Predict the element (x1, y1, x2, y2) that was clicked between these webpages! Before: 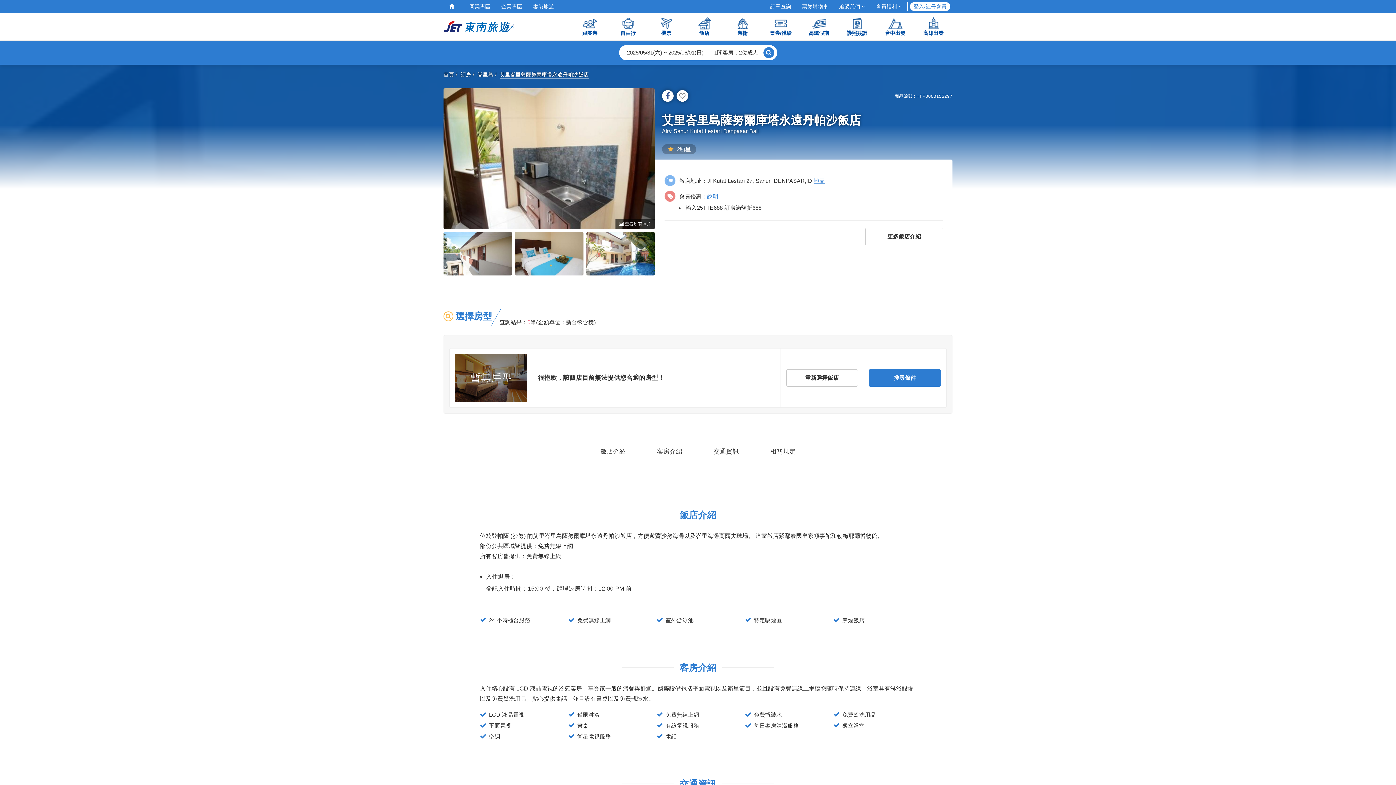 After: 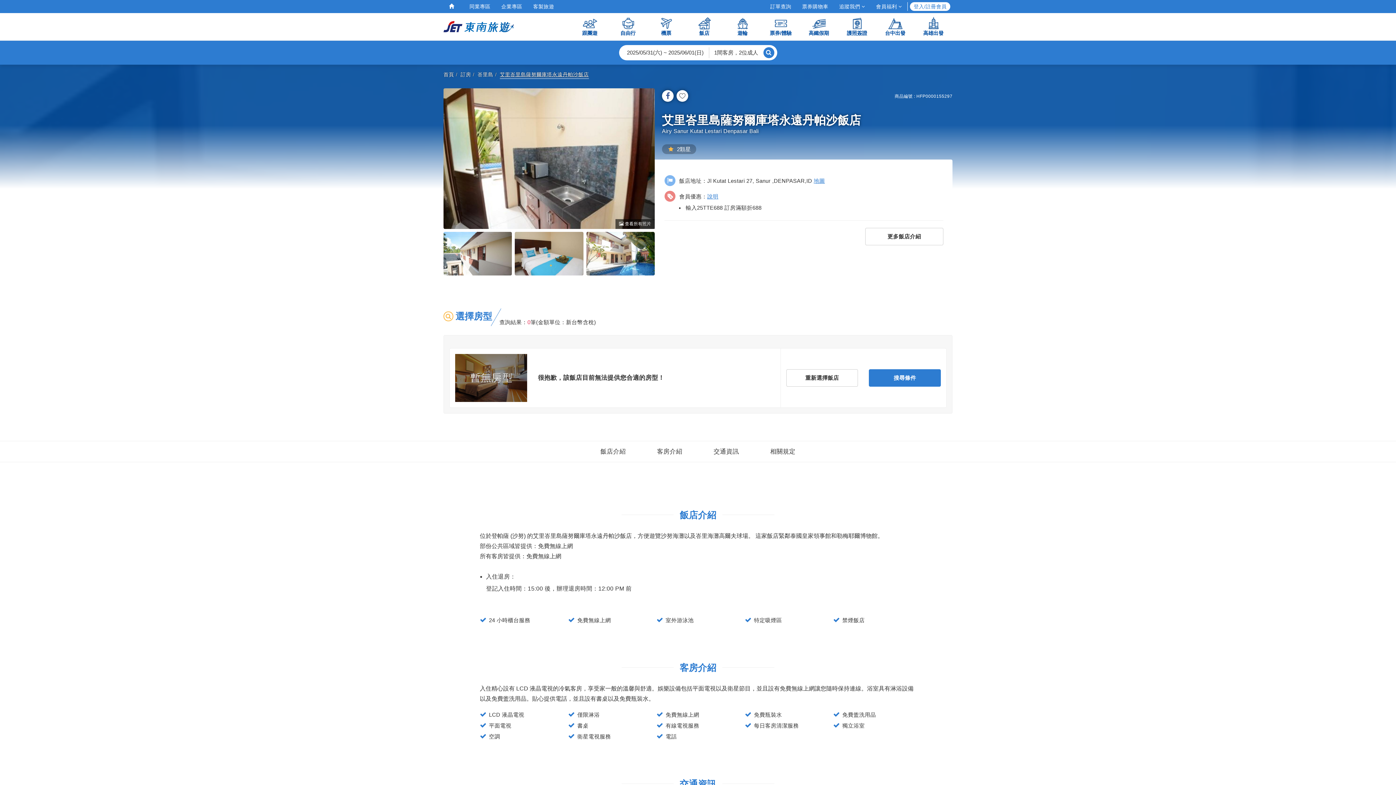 Action: label: 艾里峇里島薩努爾庫塔永遠丹帕沙飯店 bbox: (499, 71, 588, 78)